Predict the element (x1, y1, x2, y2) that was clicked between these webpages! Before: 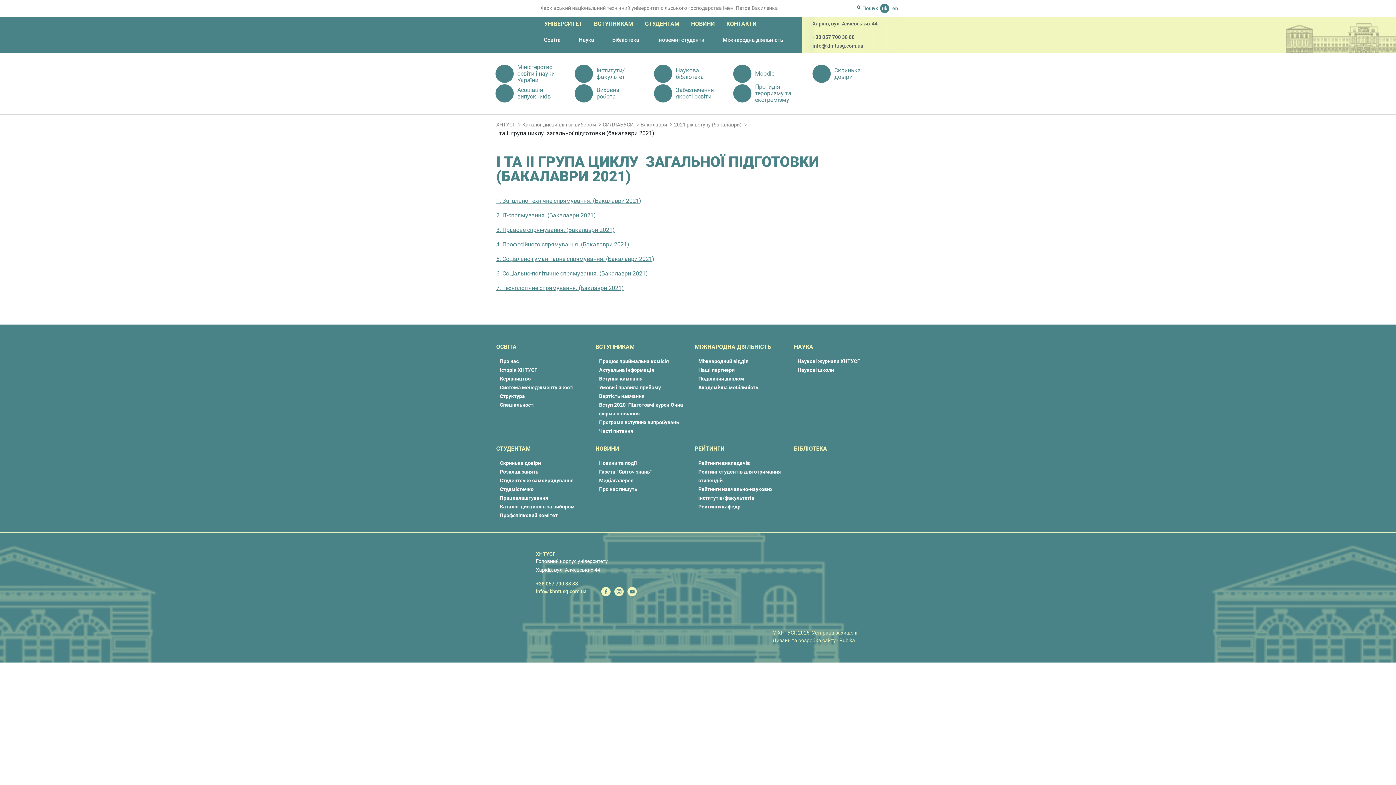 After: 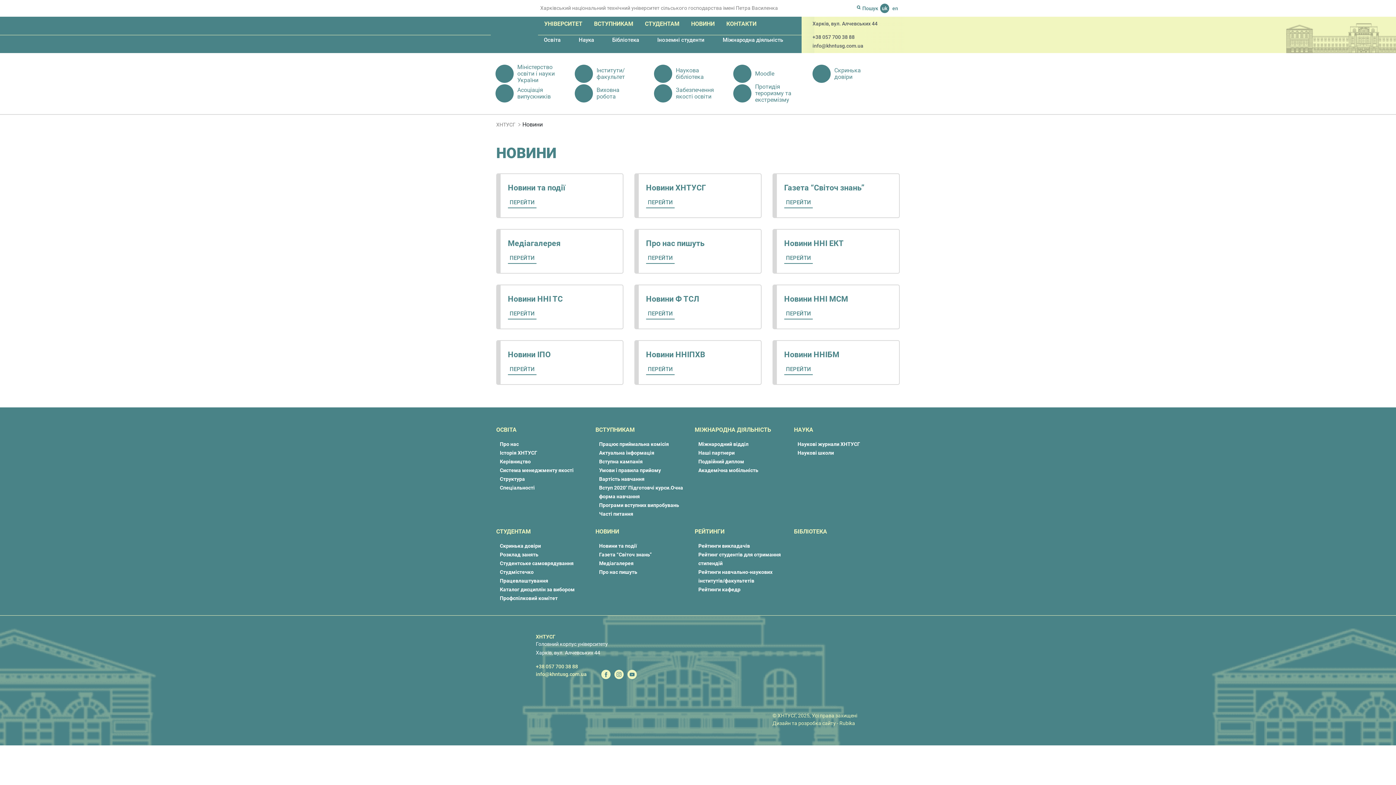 Action: label: НОВИНИ bbox: (595, 444, 619, 453)